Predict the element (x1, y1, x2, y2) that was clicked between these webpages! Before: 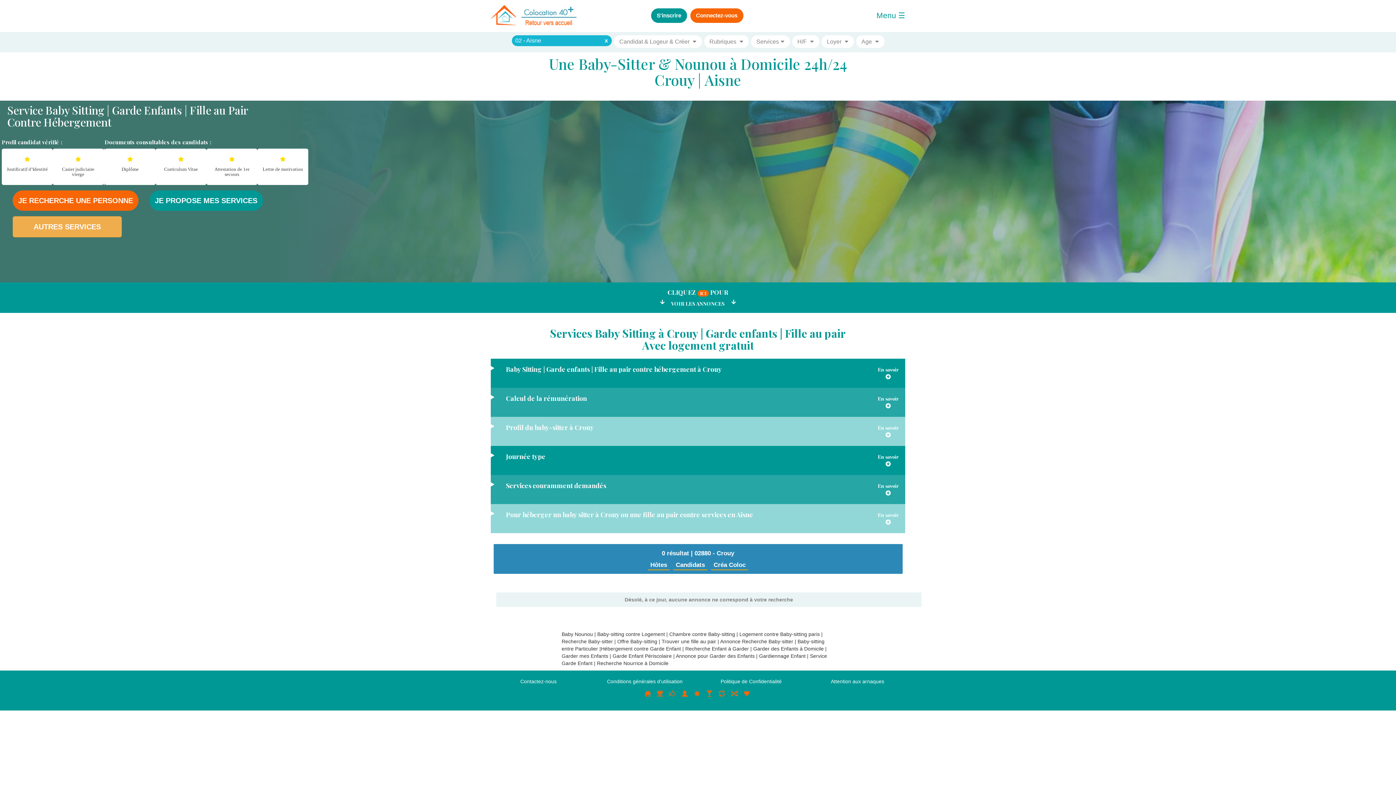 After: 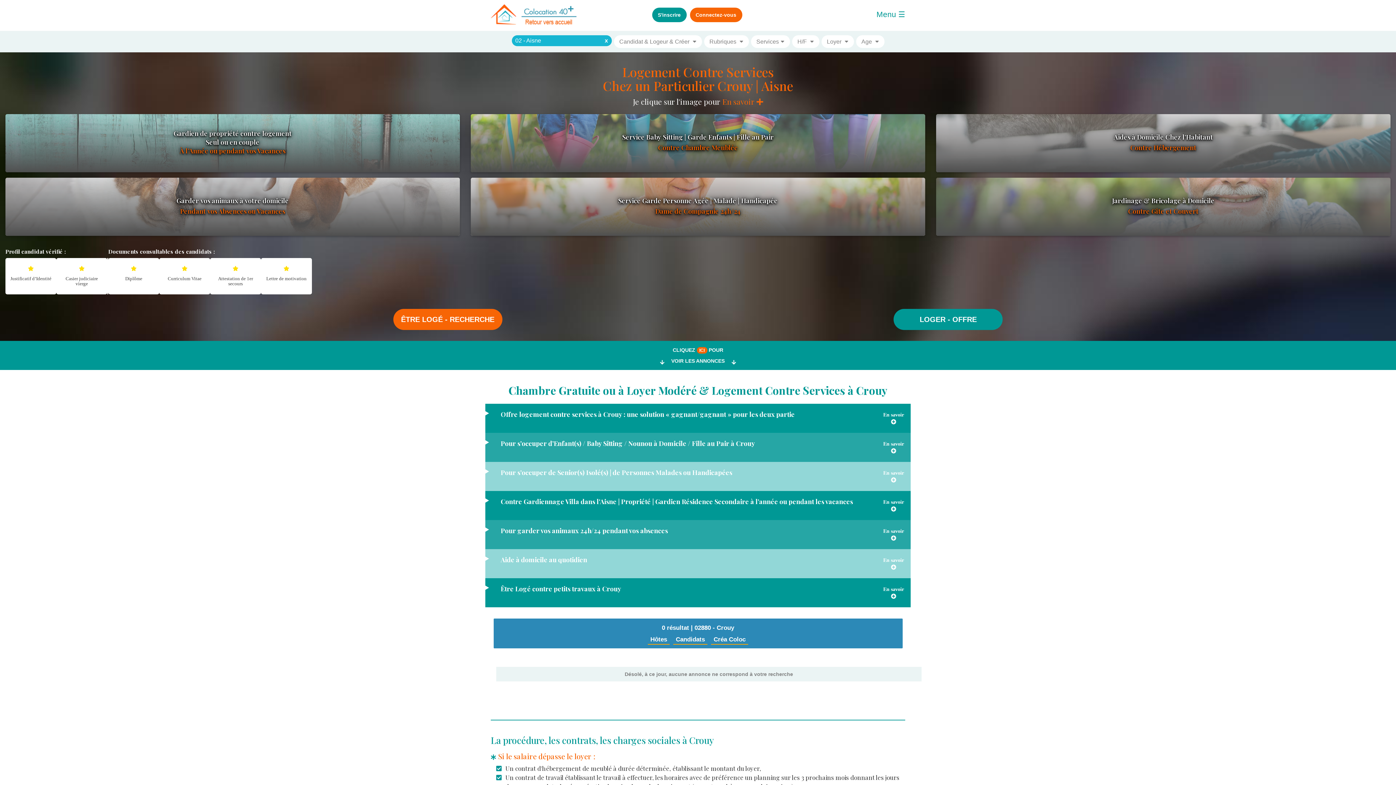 Action: label: AUTRES SERVICES bbox: (12, 216, 121, 237)